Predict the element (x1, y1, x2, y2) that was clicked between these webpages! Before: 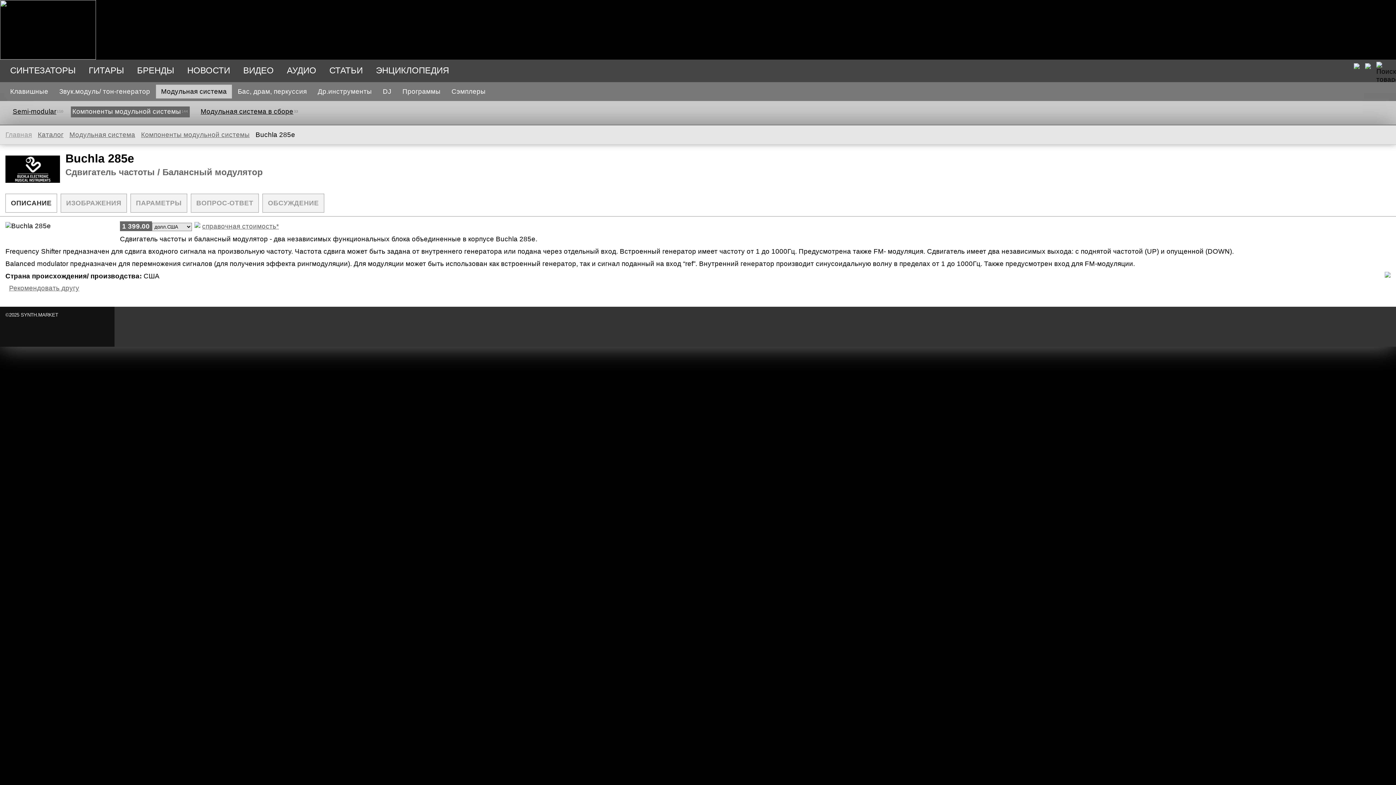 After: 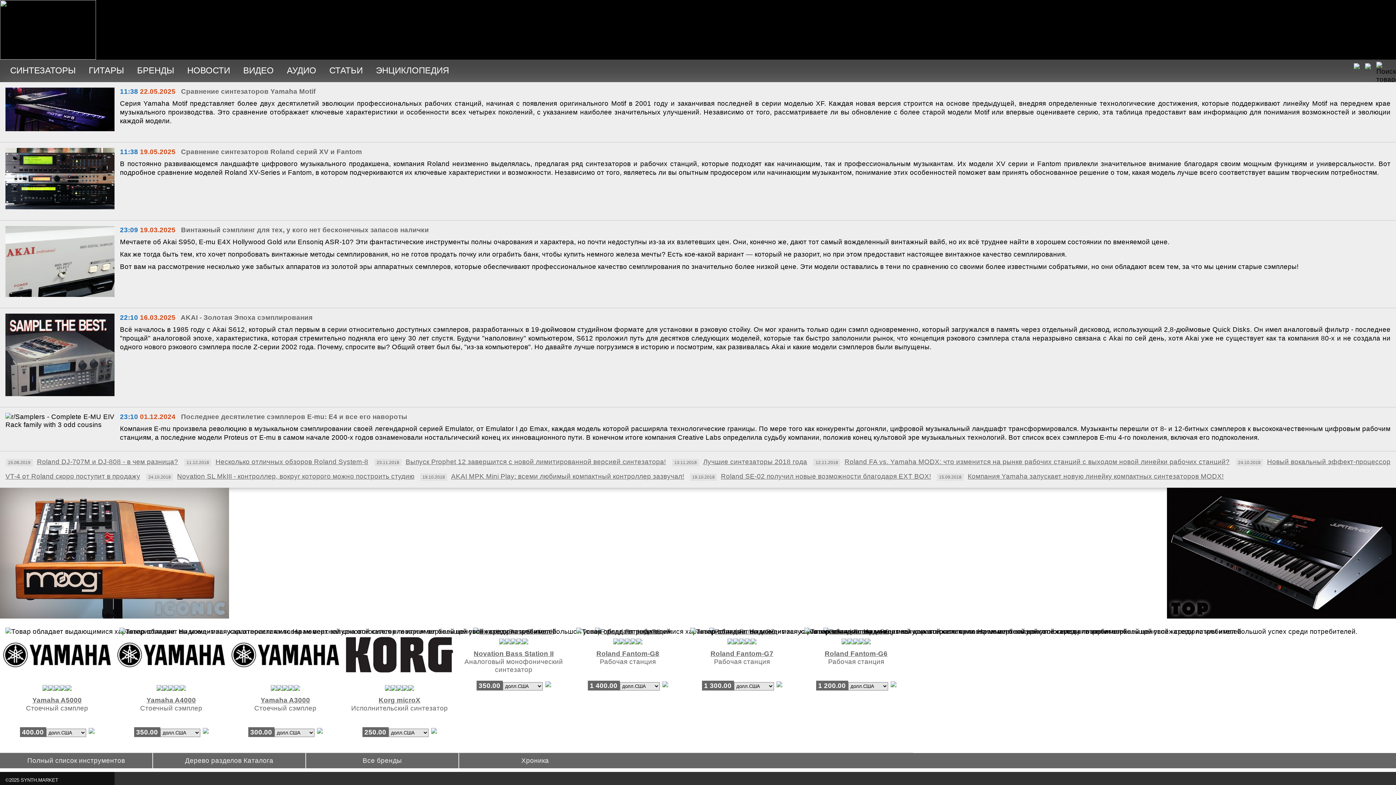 Action: bbox: (0, 53, 96, 61)